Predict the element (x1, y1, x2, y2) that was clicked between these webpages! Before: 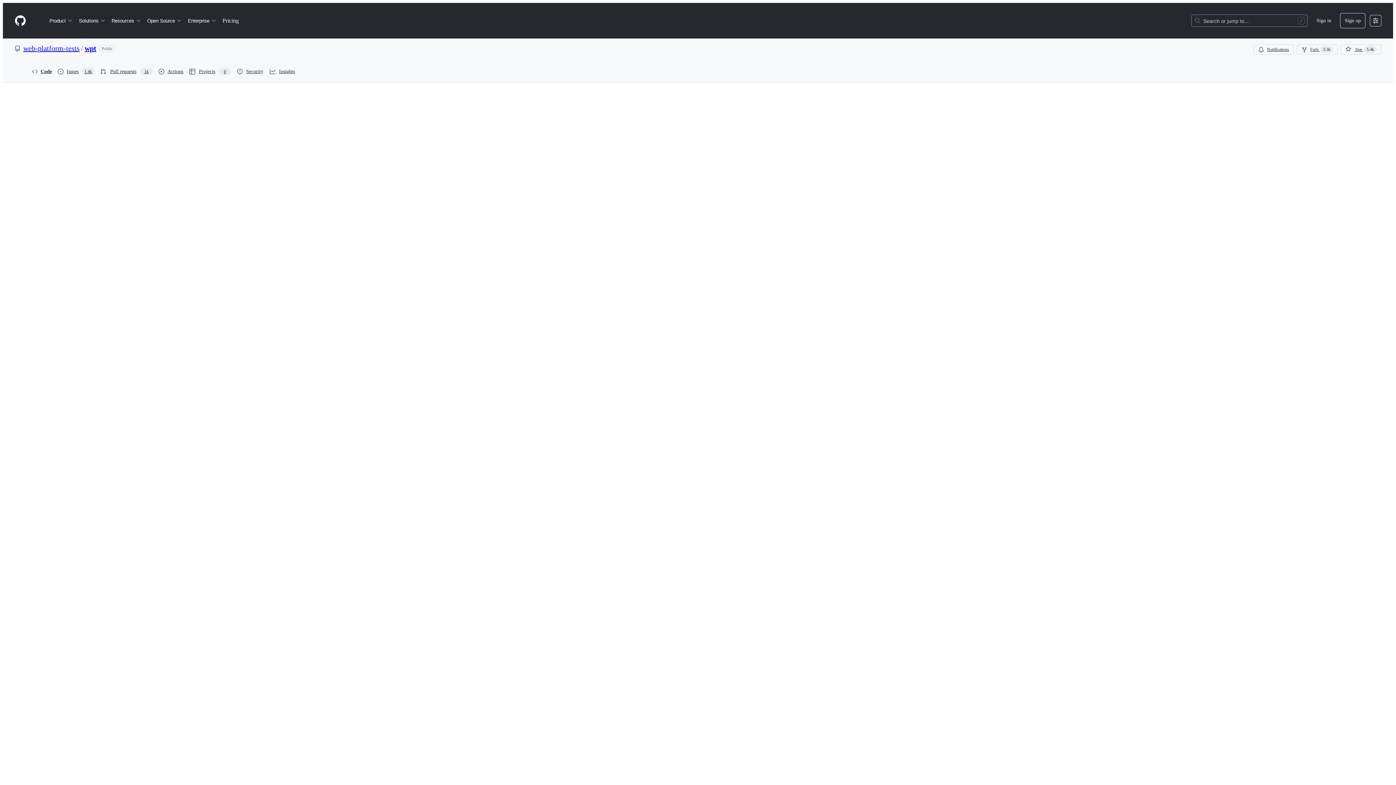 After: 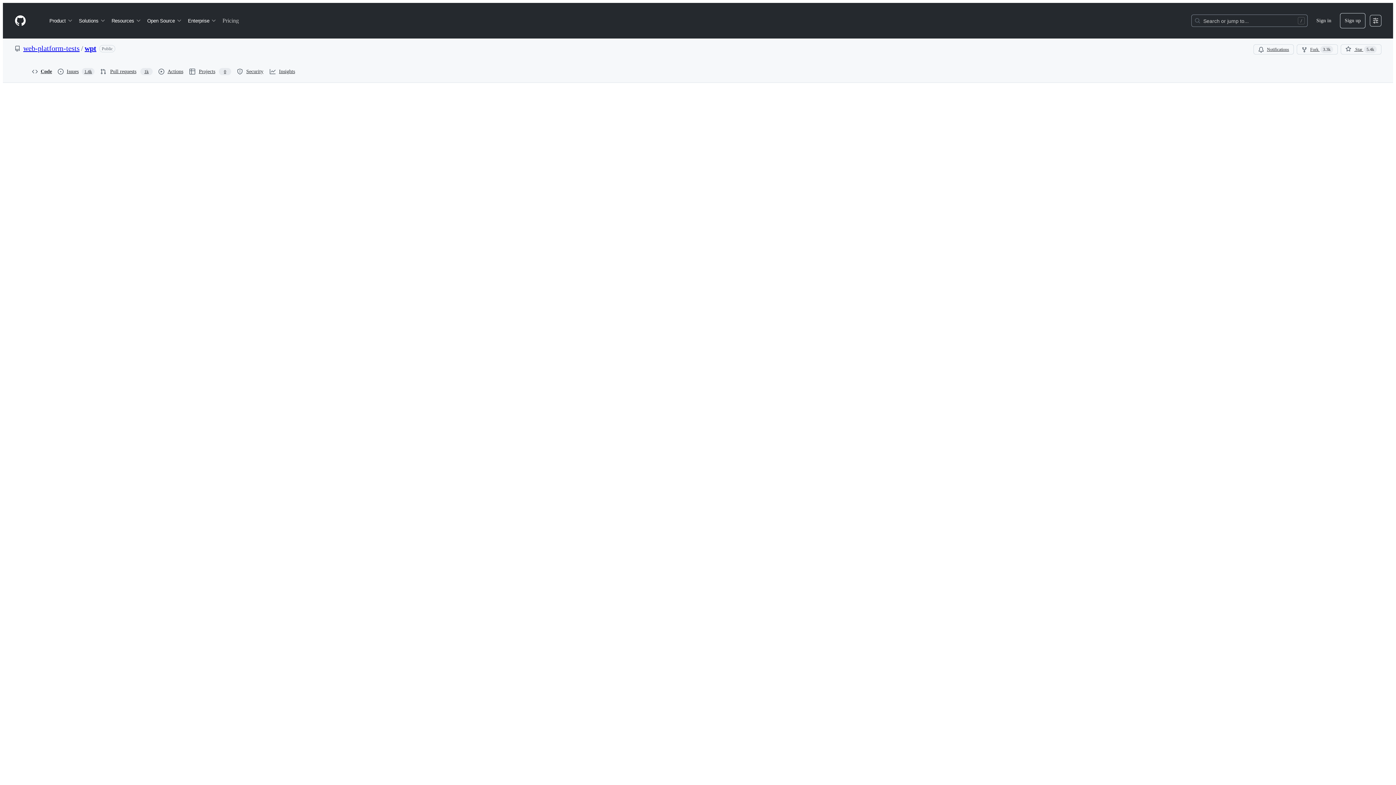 Action: bbox: (219, 14, 241, 26) label: Pricing